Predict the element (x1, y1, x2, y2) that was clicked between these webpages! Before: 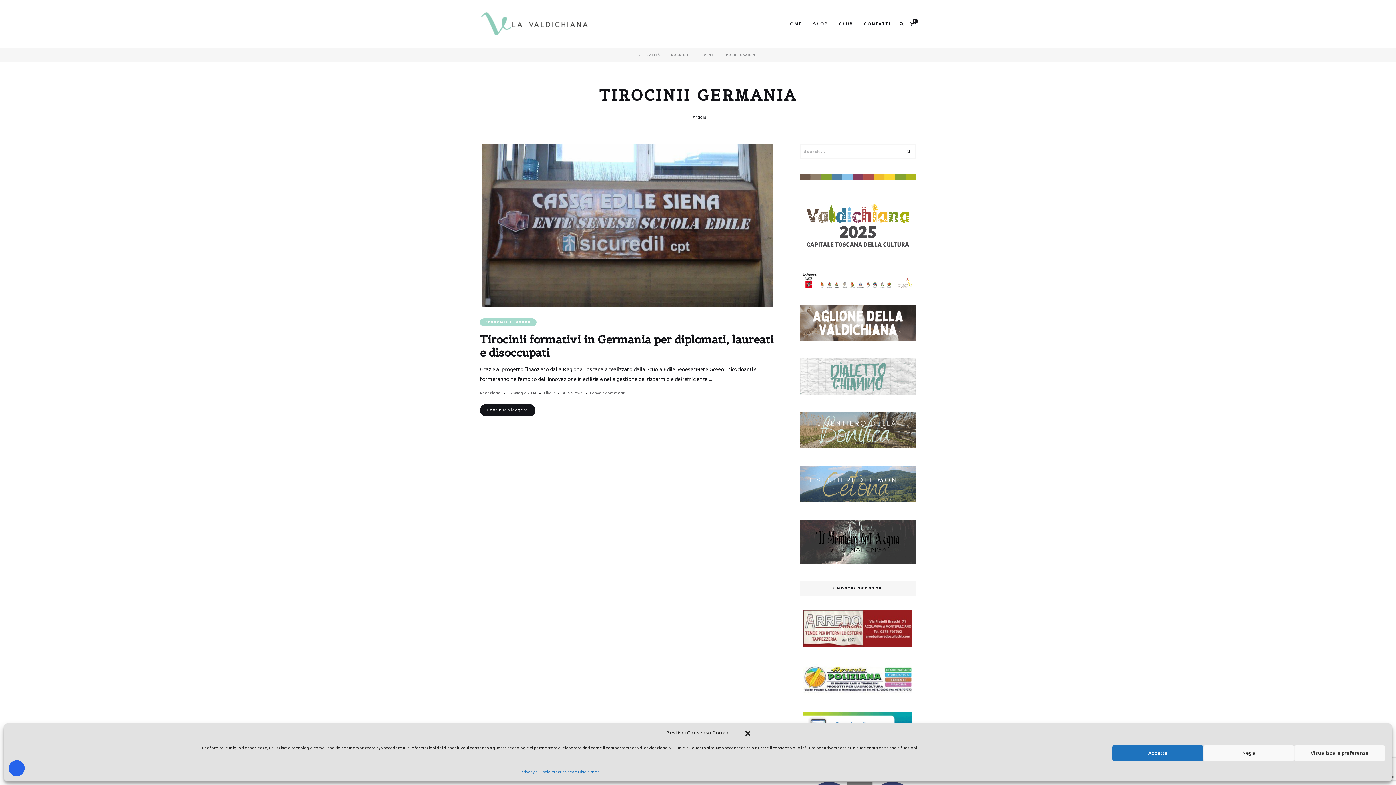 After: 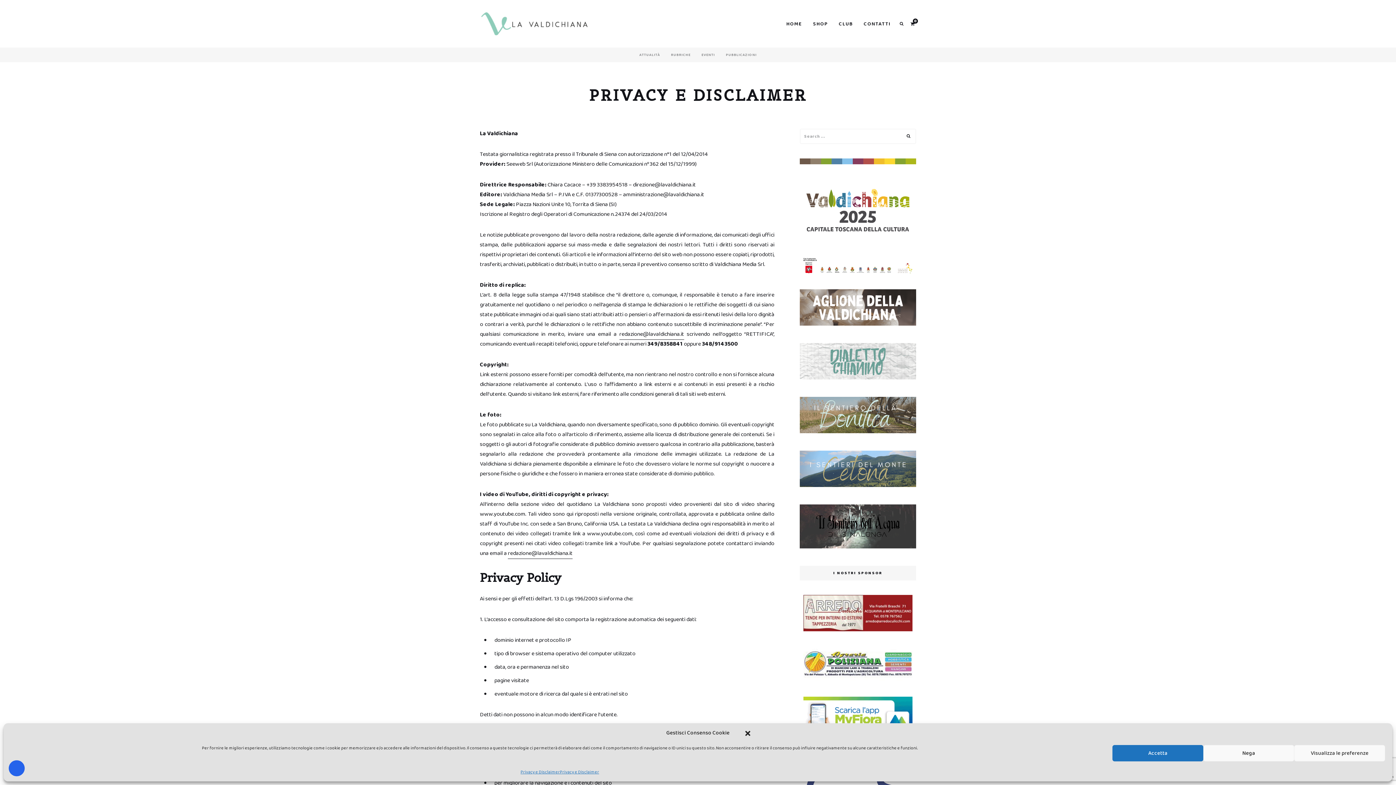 Action: bbox: (520, 769, 560, 776) label: Privacy e Disclaimer